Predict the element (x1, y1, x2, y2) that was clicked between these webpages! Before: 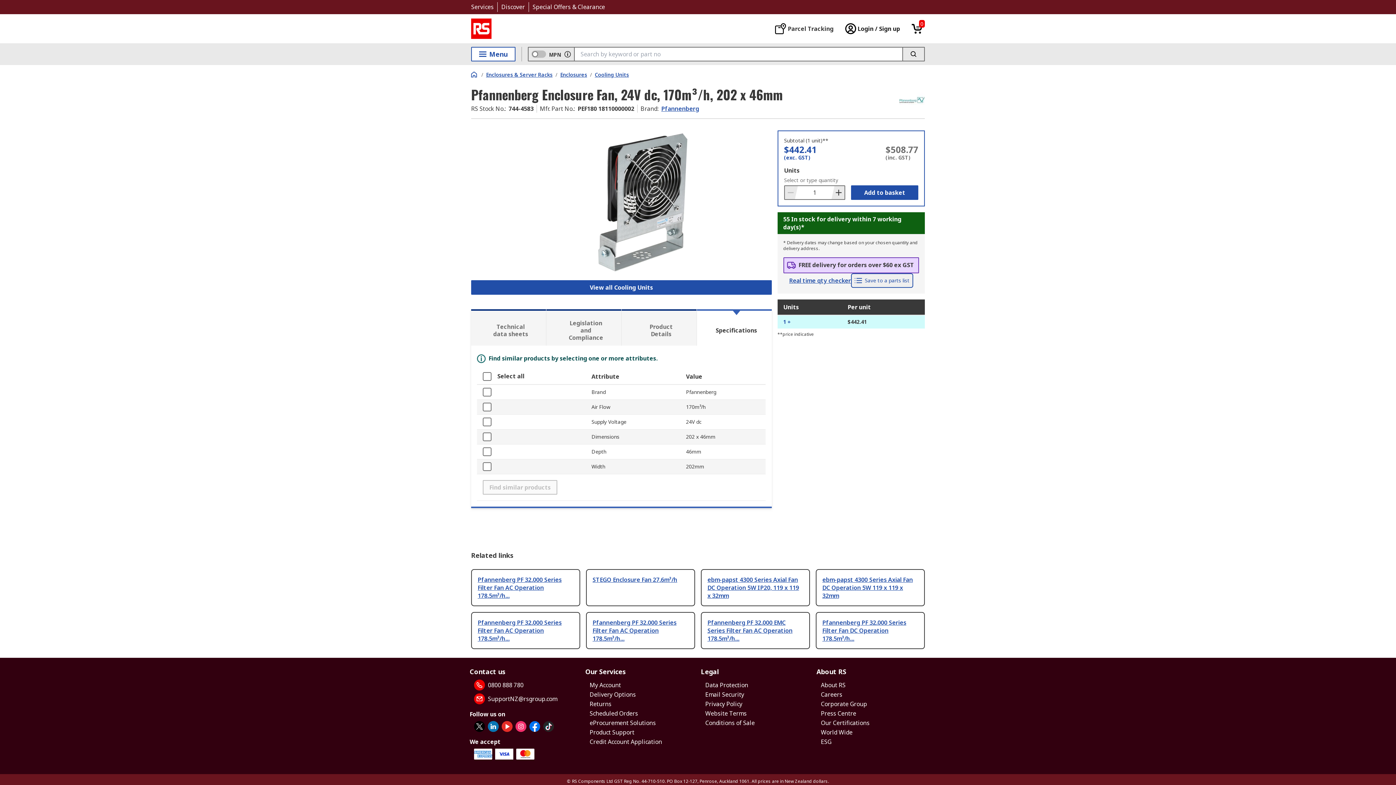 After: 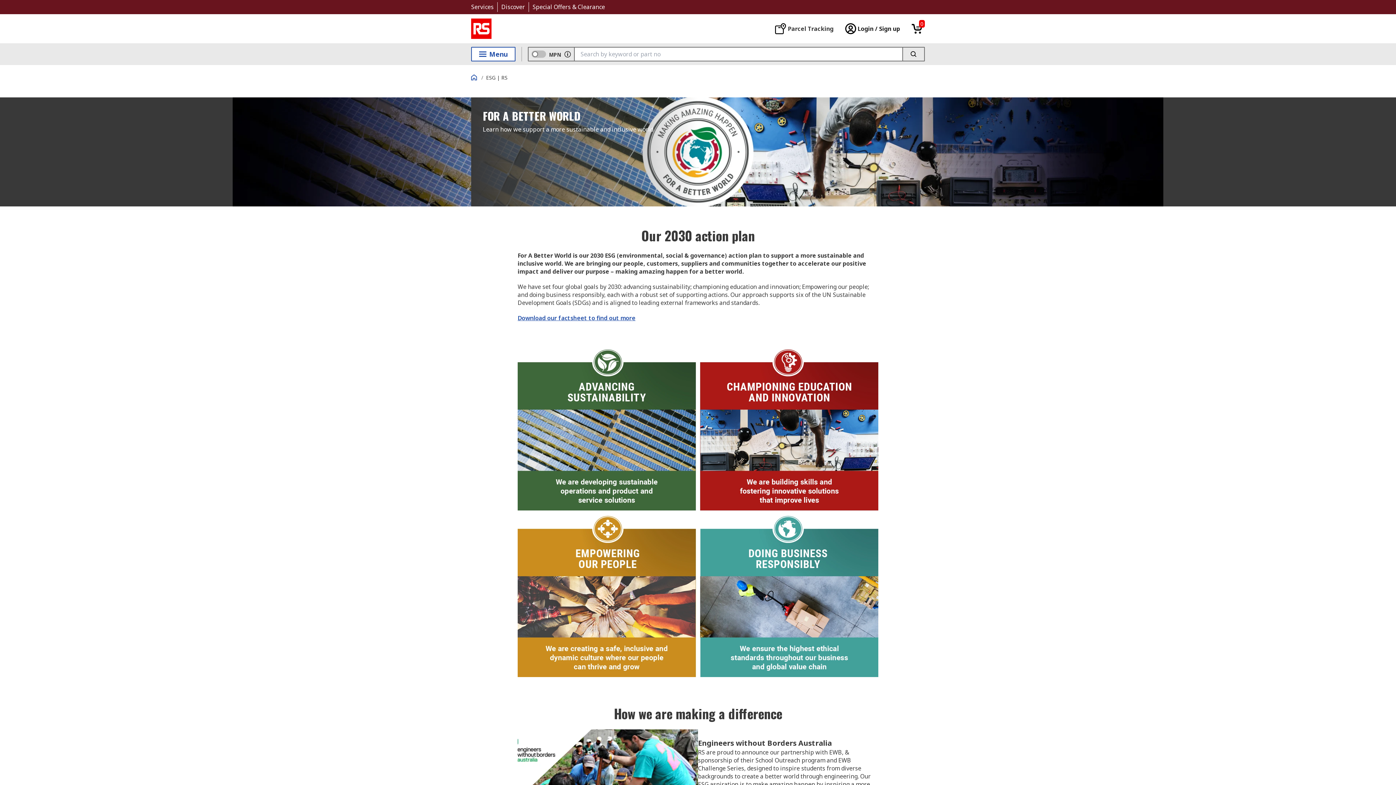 Action: label: ESG bbox: (821, 738, 831, 746)